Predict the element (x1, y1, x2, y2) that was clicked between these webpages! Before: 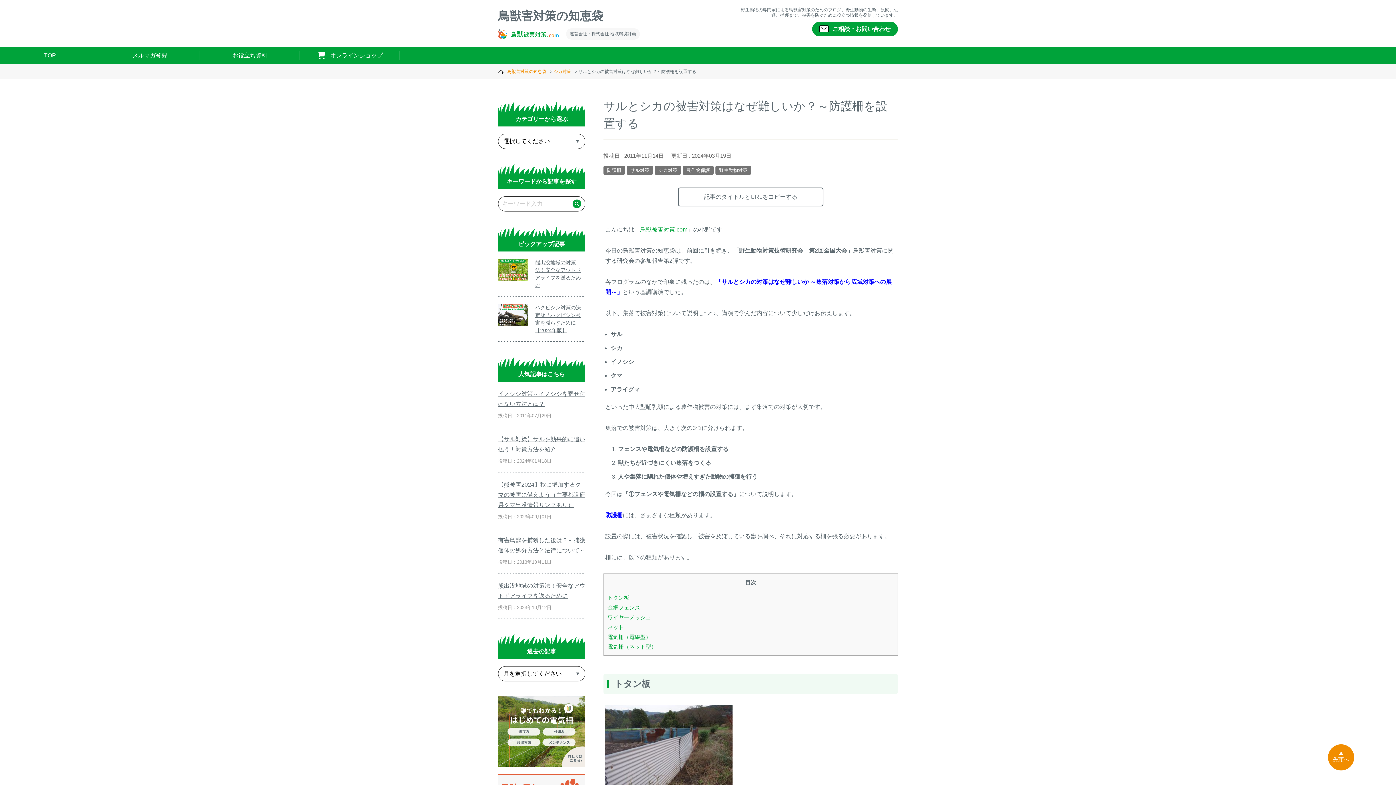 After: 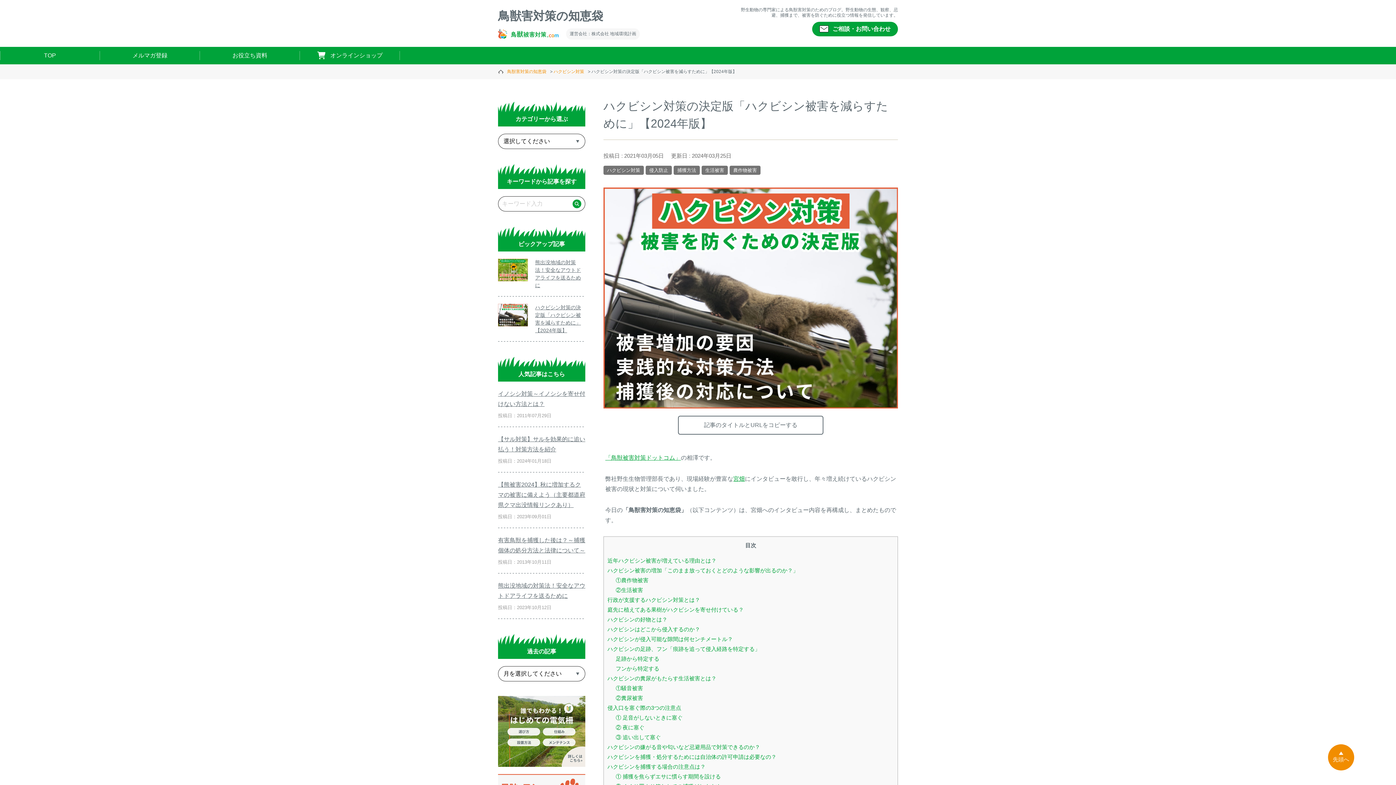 Action: bbox: (498, 304, 528, 326)